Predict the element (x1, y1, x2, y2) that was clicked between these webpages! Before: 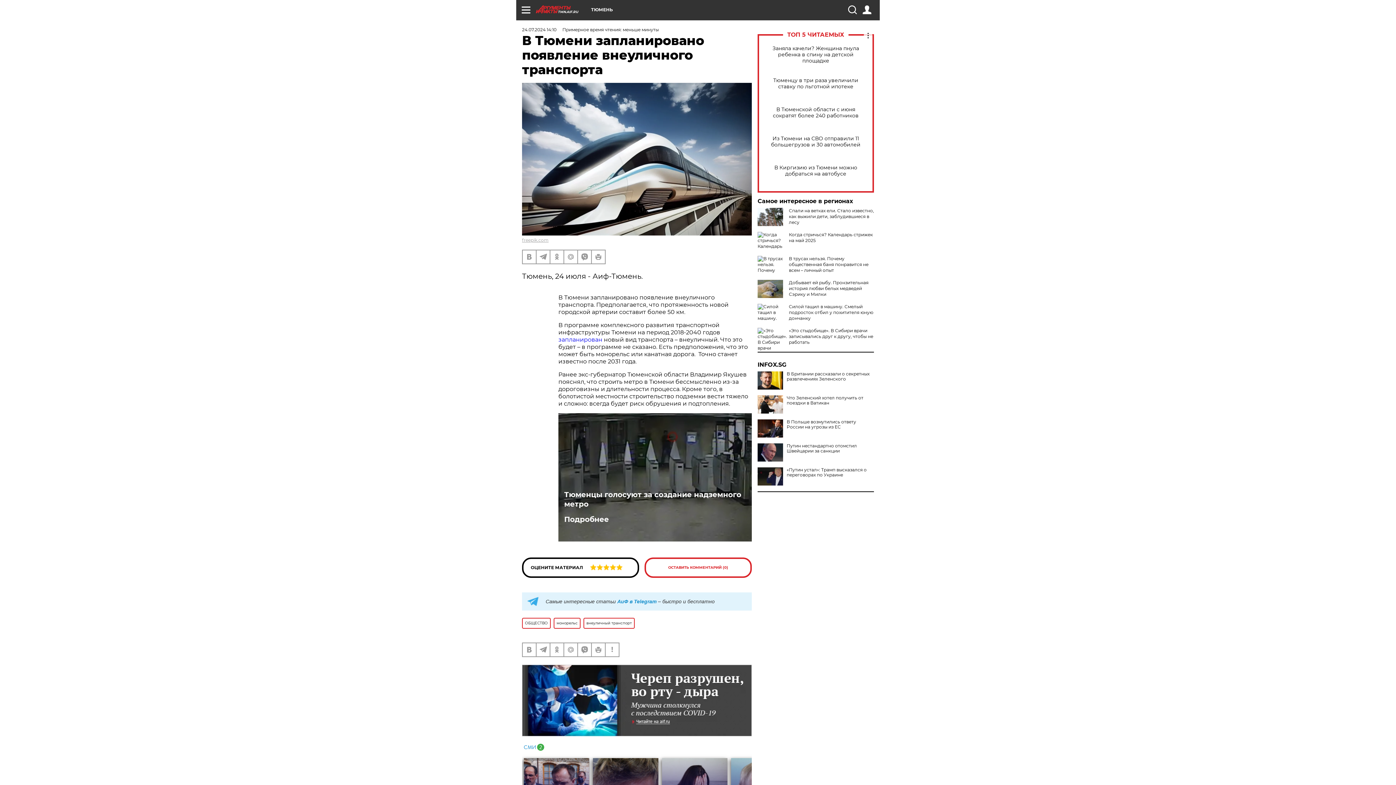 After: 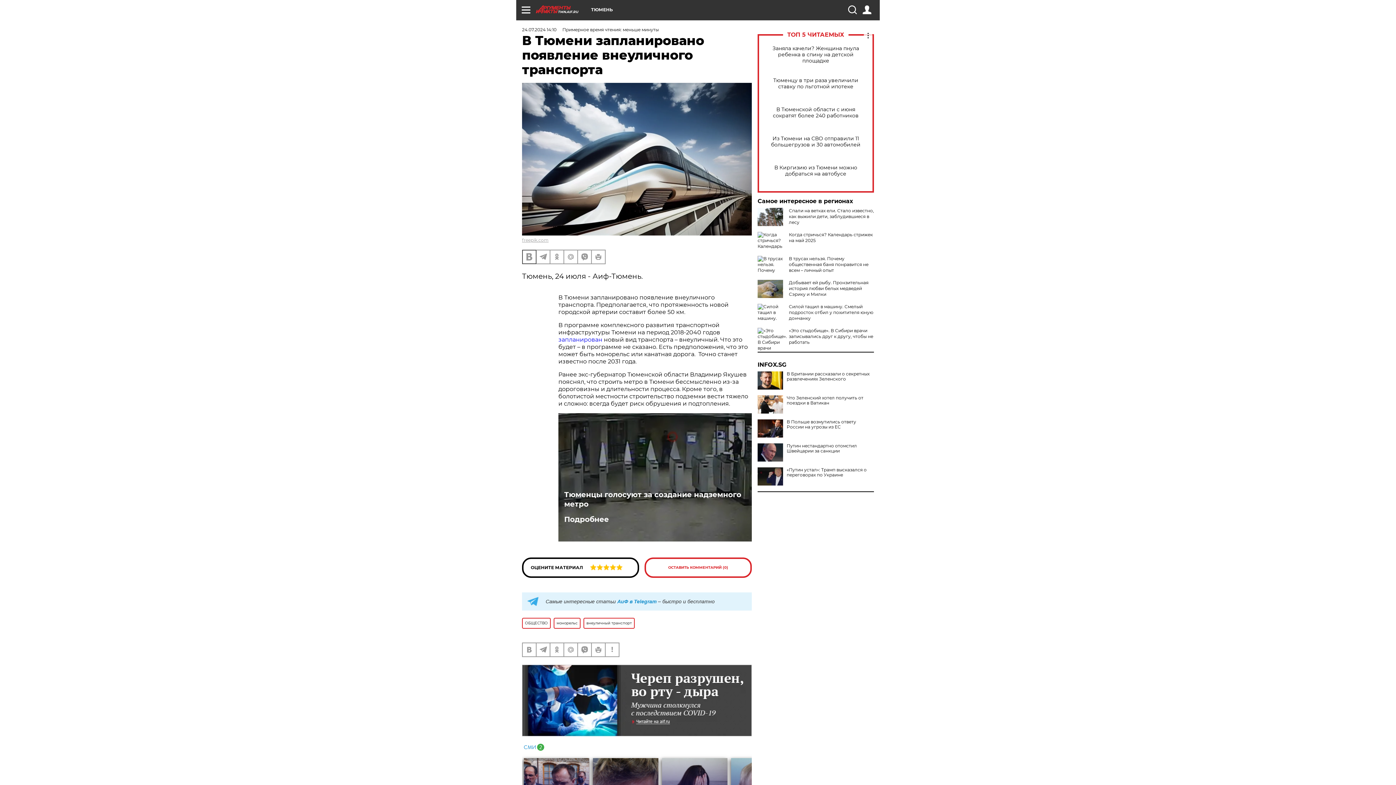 Action: bbox: (522, 250, 536, 263)